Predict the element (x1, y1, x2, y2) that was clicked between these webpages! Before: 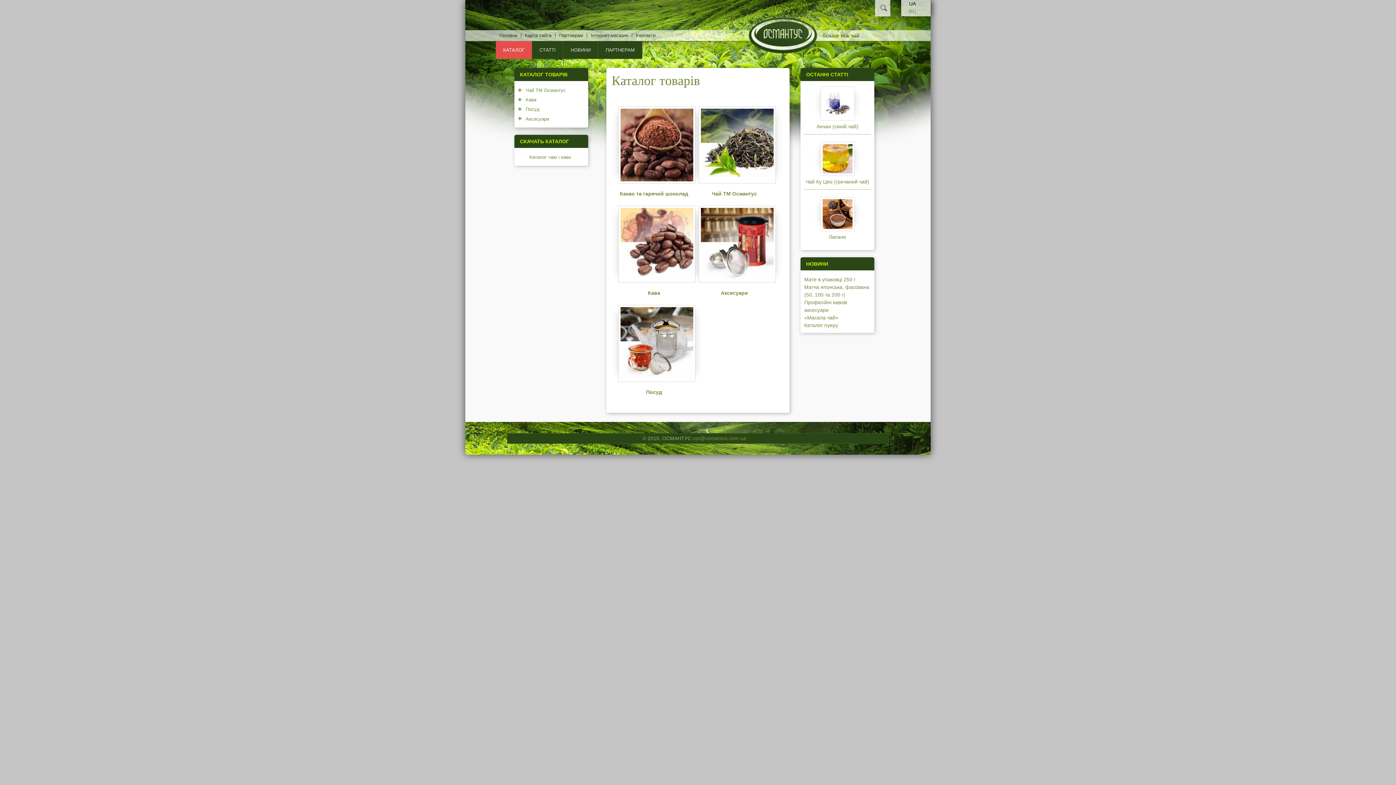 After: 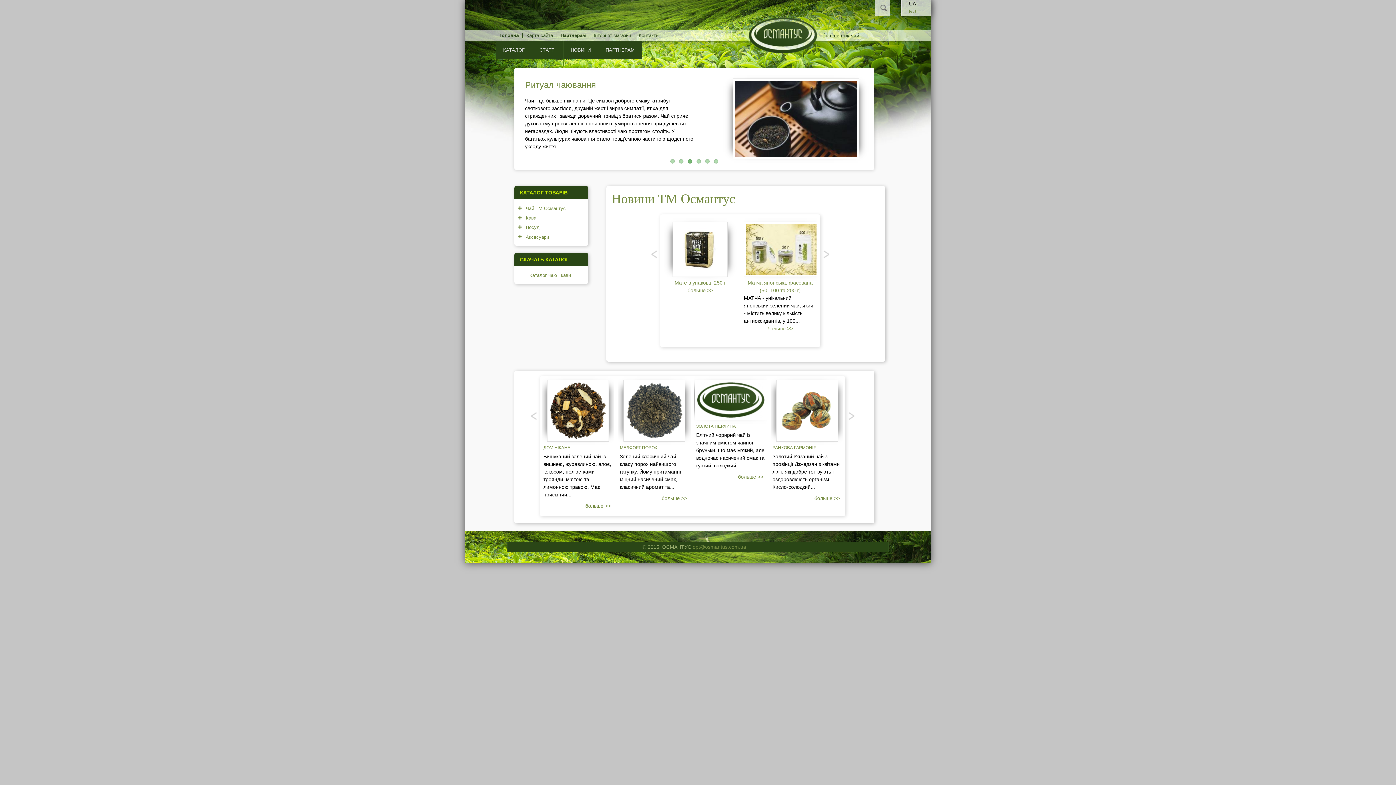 Action: label: Партнерам bbox: (555, 33, 586, 37)